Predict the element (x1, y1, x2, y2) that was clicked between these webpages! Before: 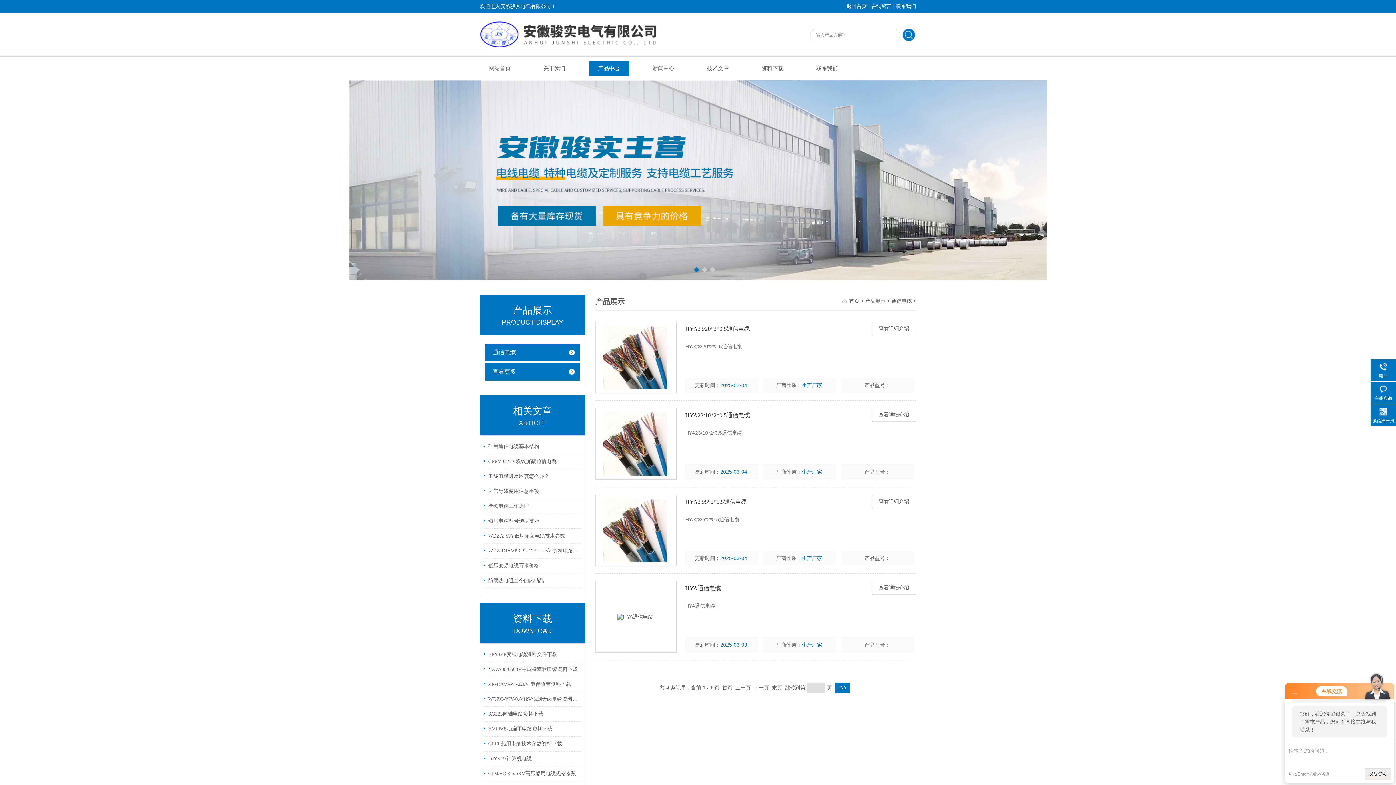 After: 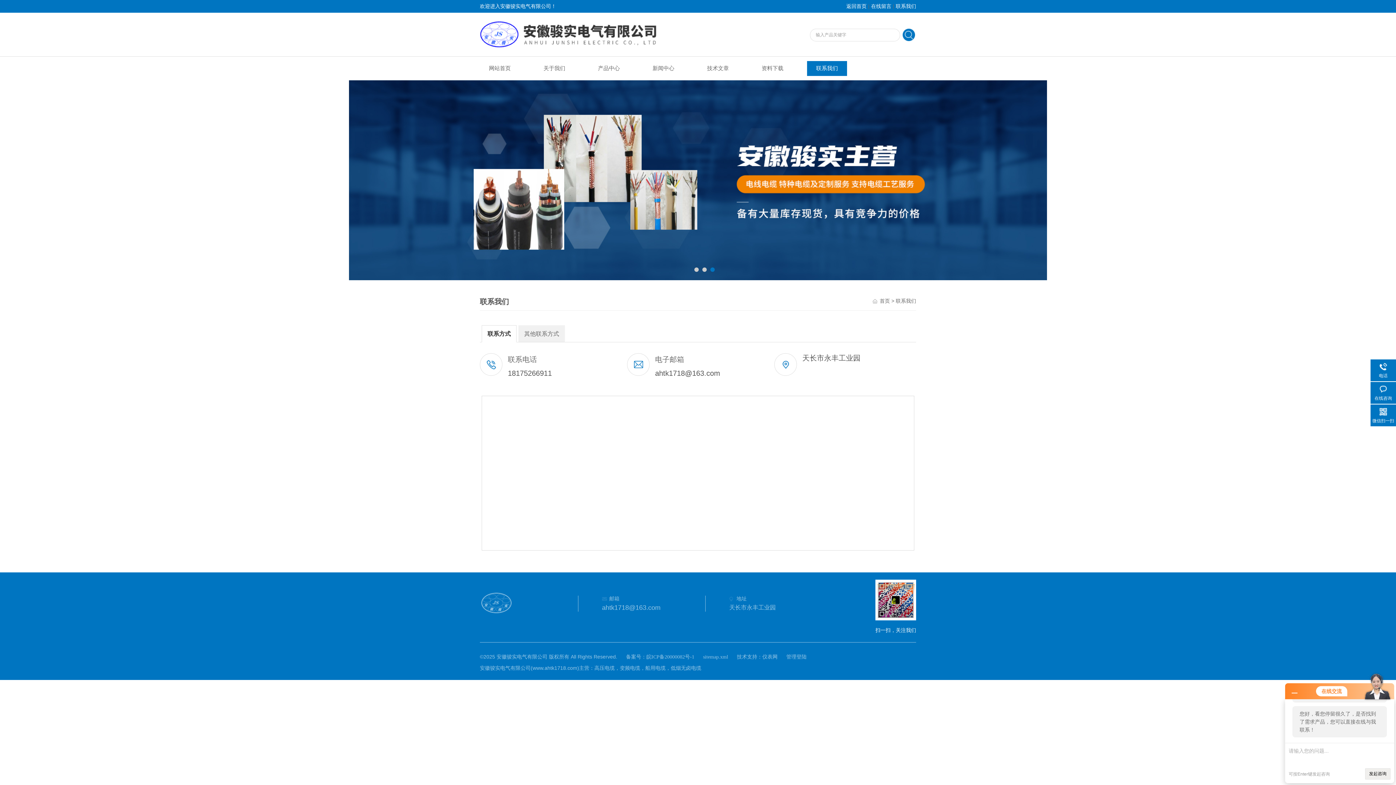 Action: label: 联系我们 bbox: (896, 3, 916, 9)